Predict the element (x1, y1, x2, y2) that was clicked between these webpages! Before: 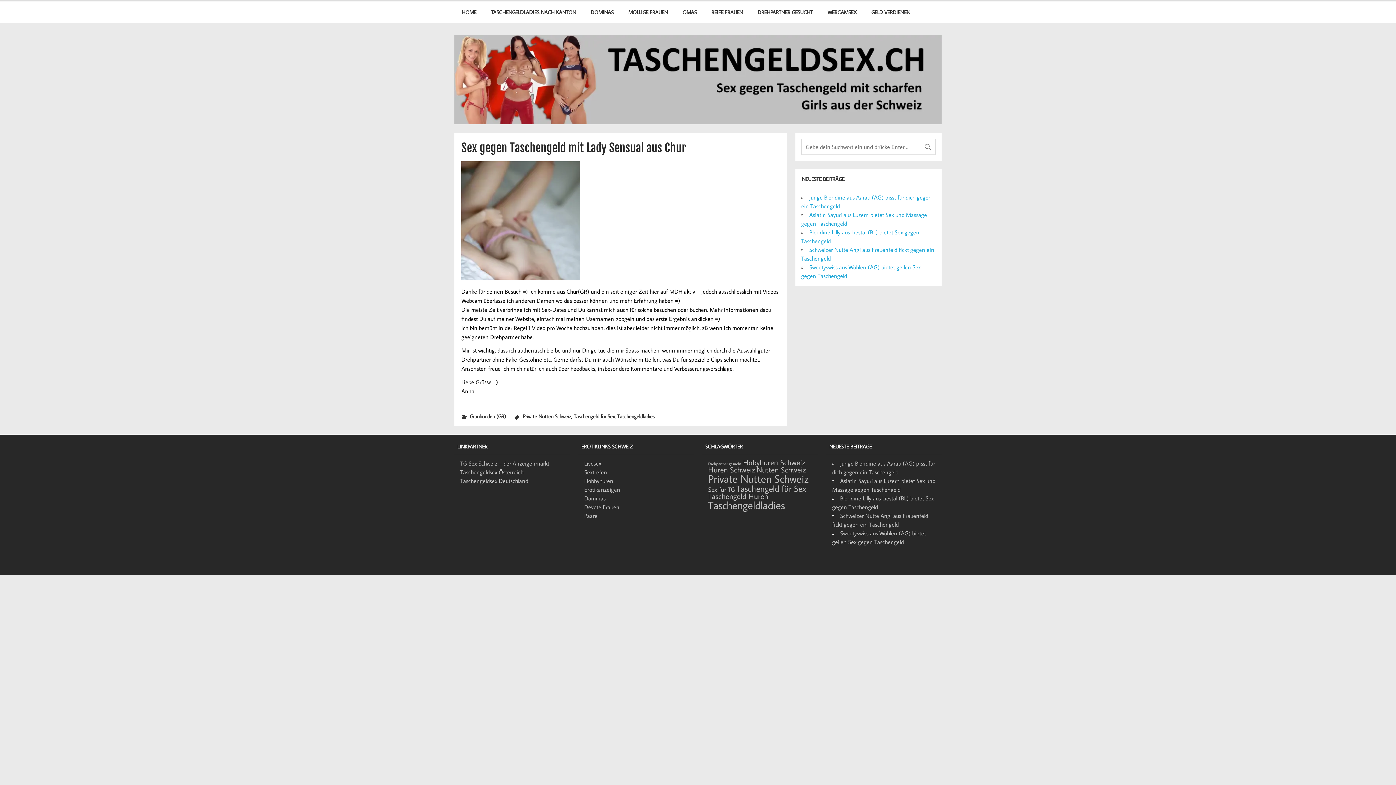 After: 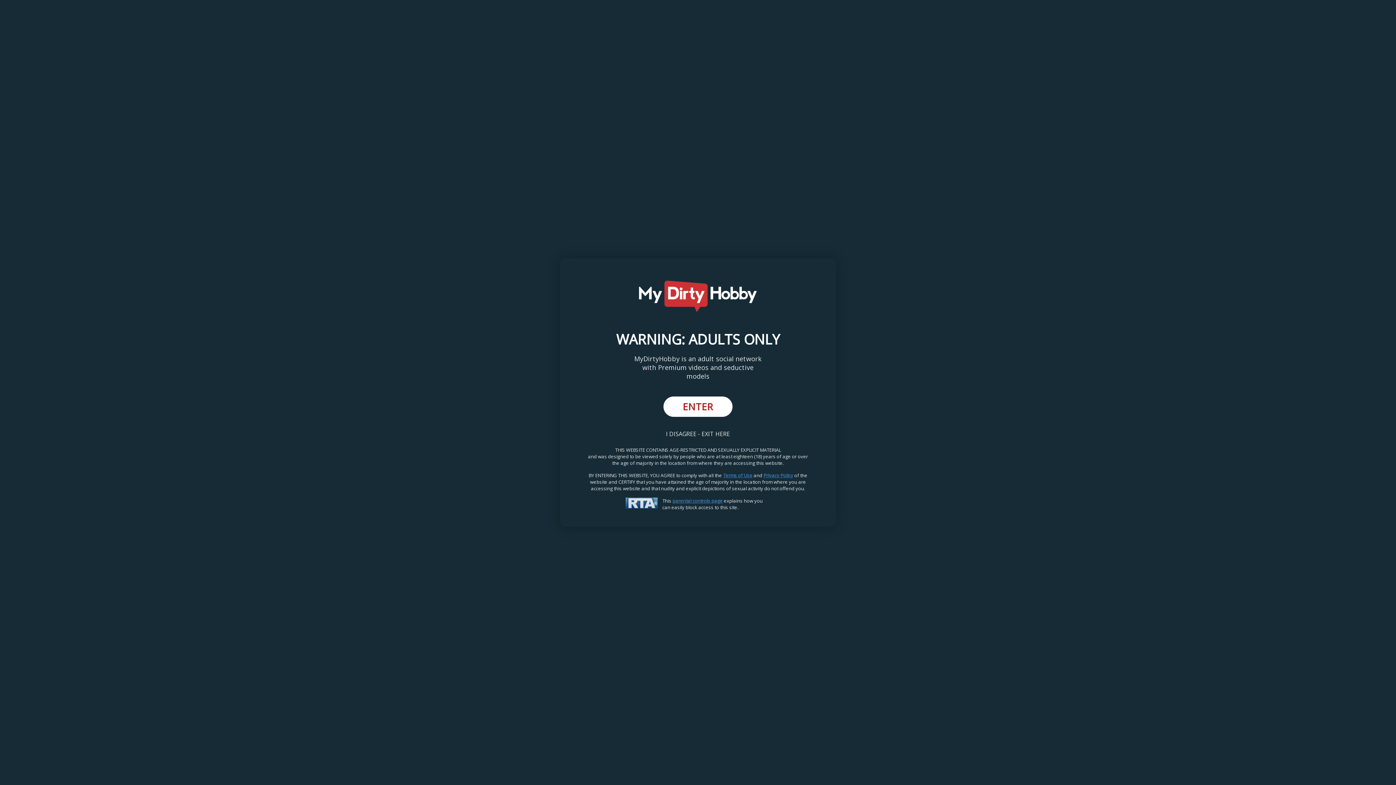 Action: bbox: (461, 274, 580, 281)